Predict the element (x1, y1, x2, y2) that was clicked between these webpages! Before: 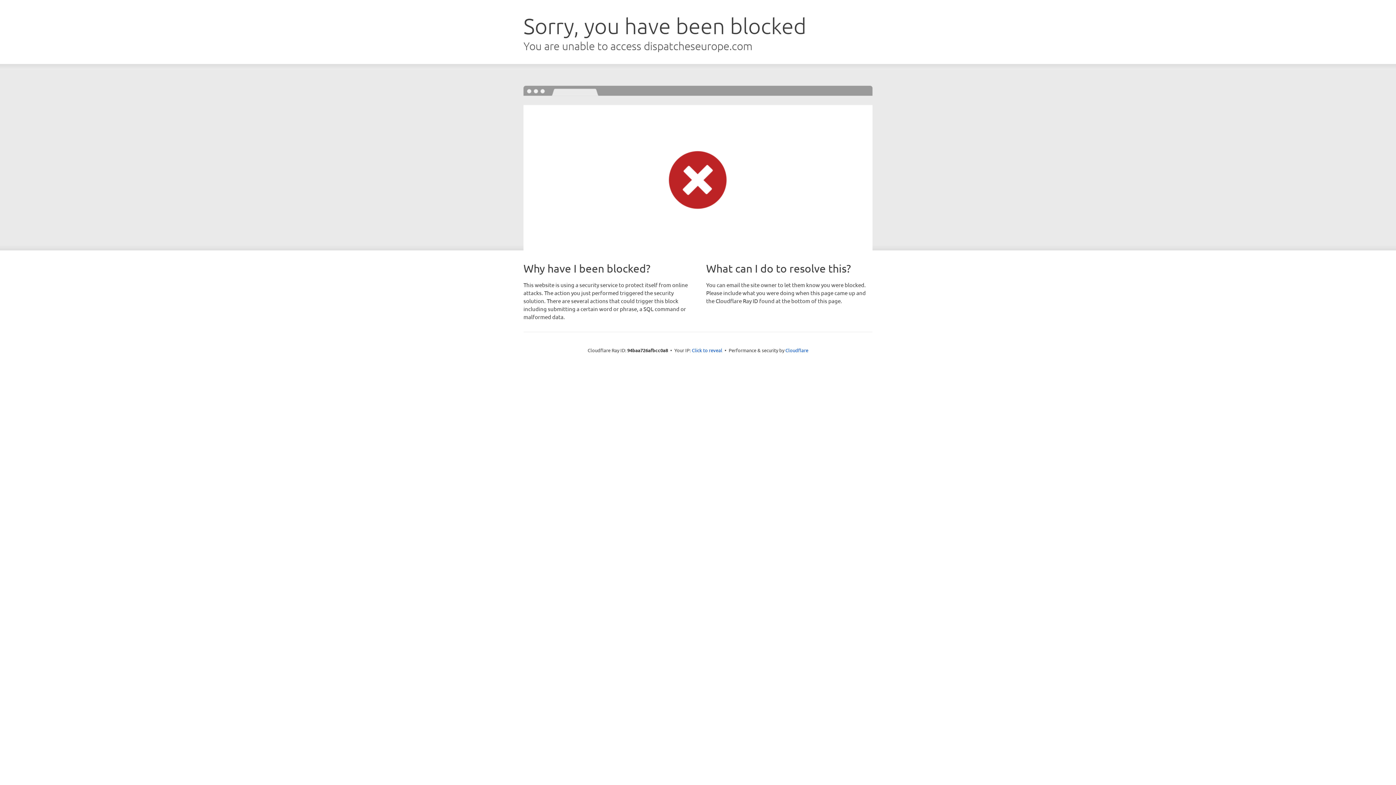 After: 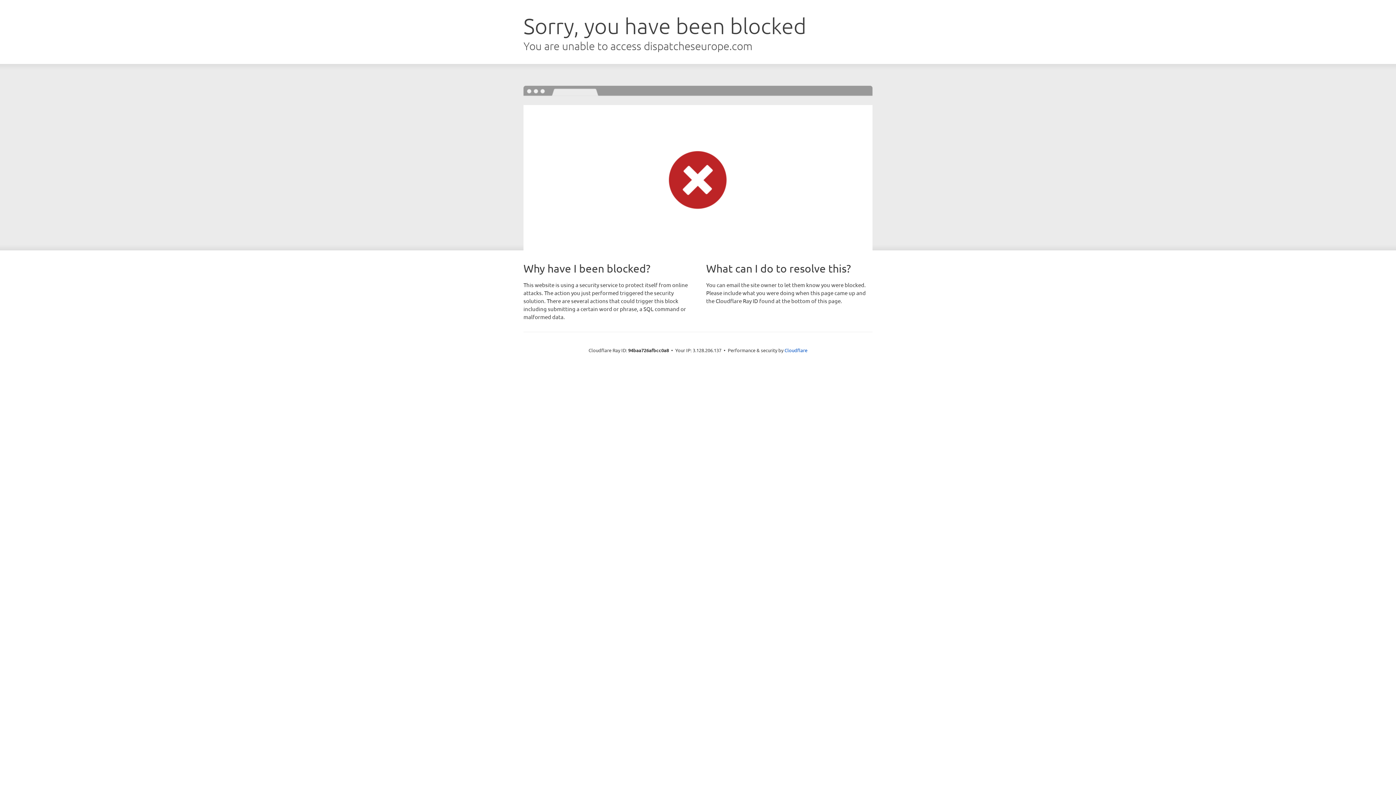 Action: bbox: (692, 346, 722, 353) label: Click to reveal